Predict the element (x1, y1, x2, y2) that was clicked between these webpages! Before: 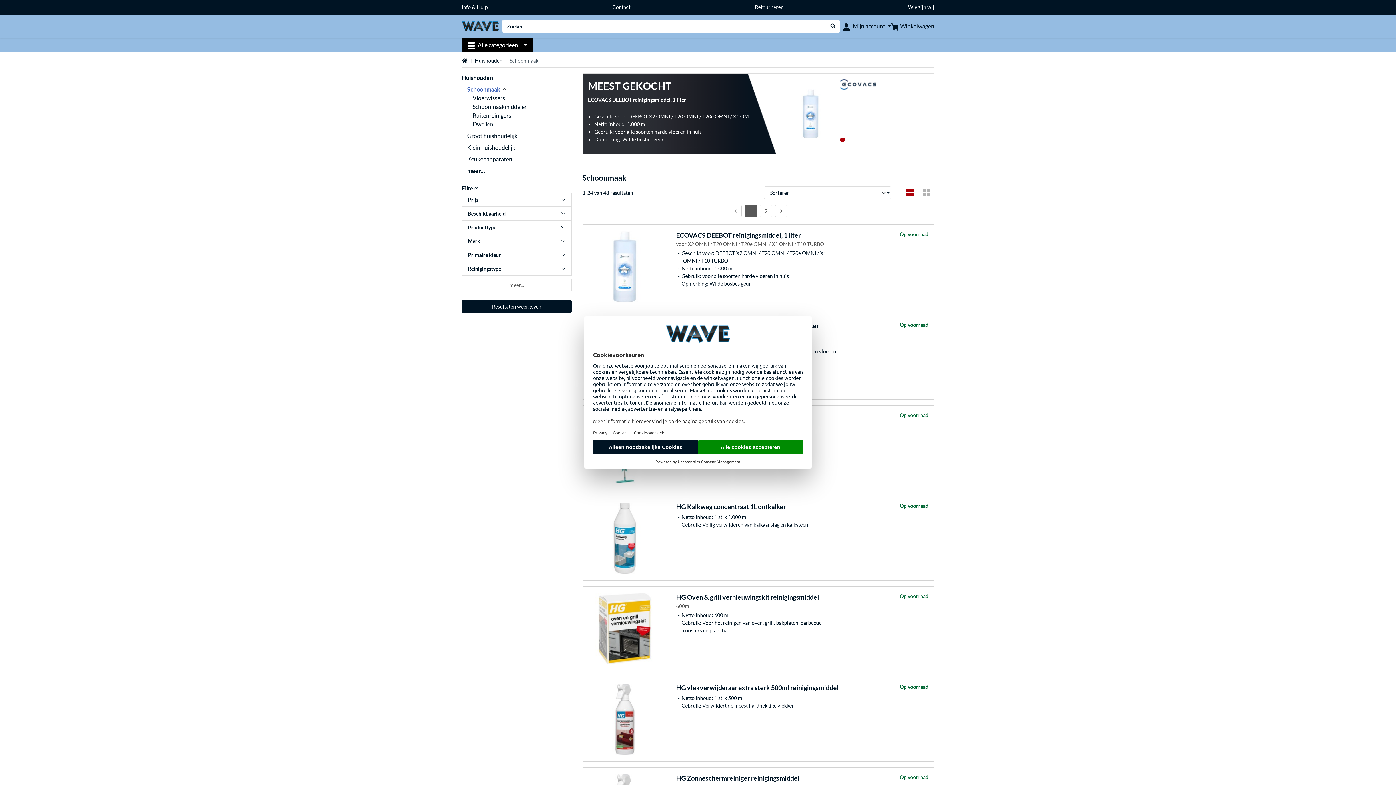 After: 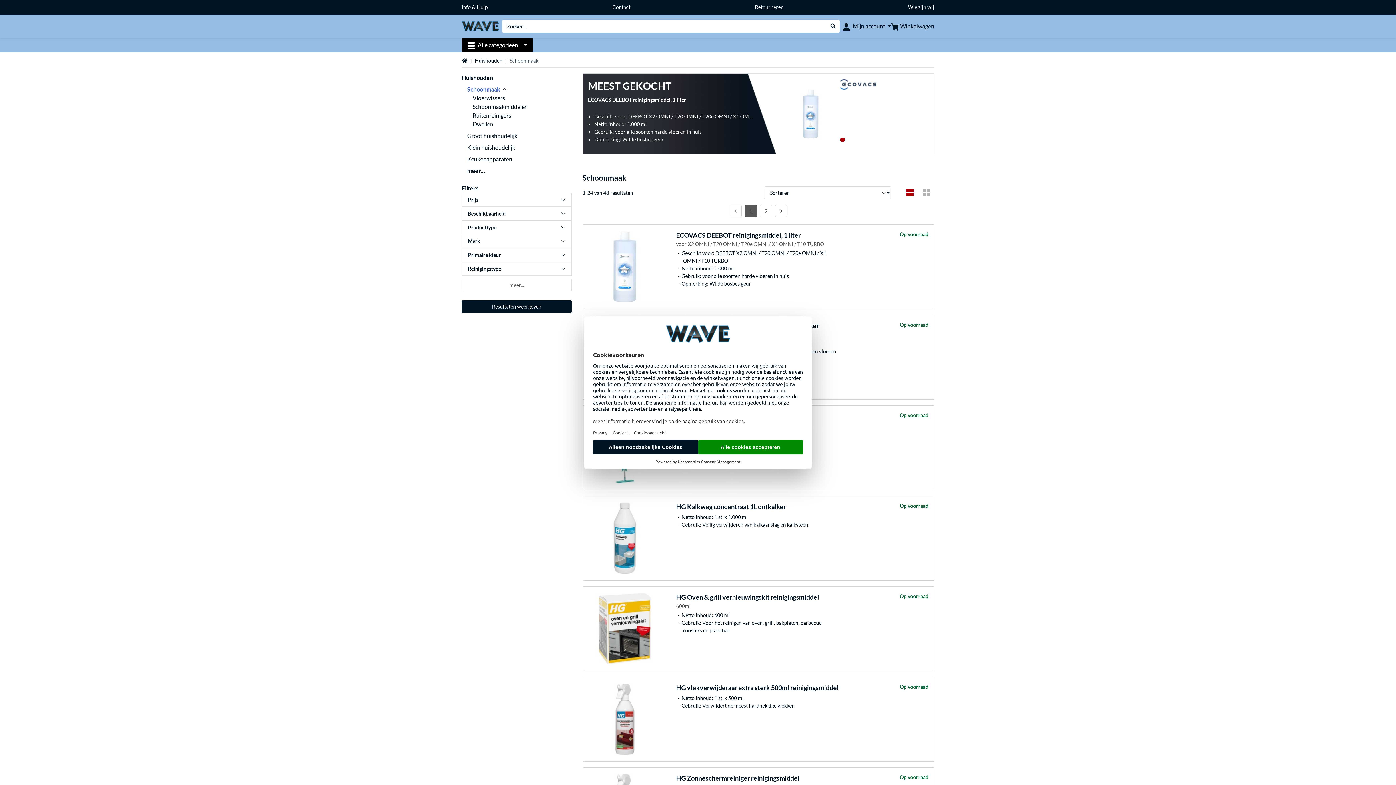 Action: bbox: (902, 185, 917, 200)